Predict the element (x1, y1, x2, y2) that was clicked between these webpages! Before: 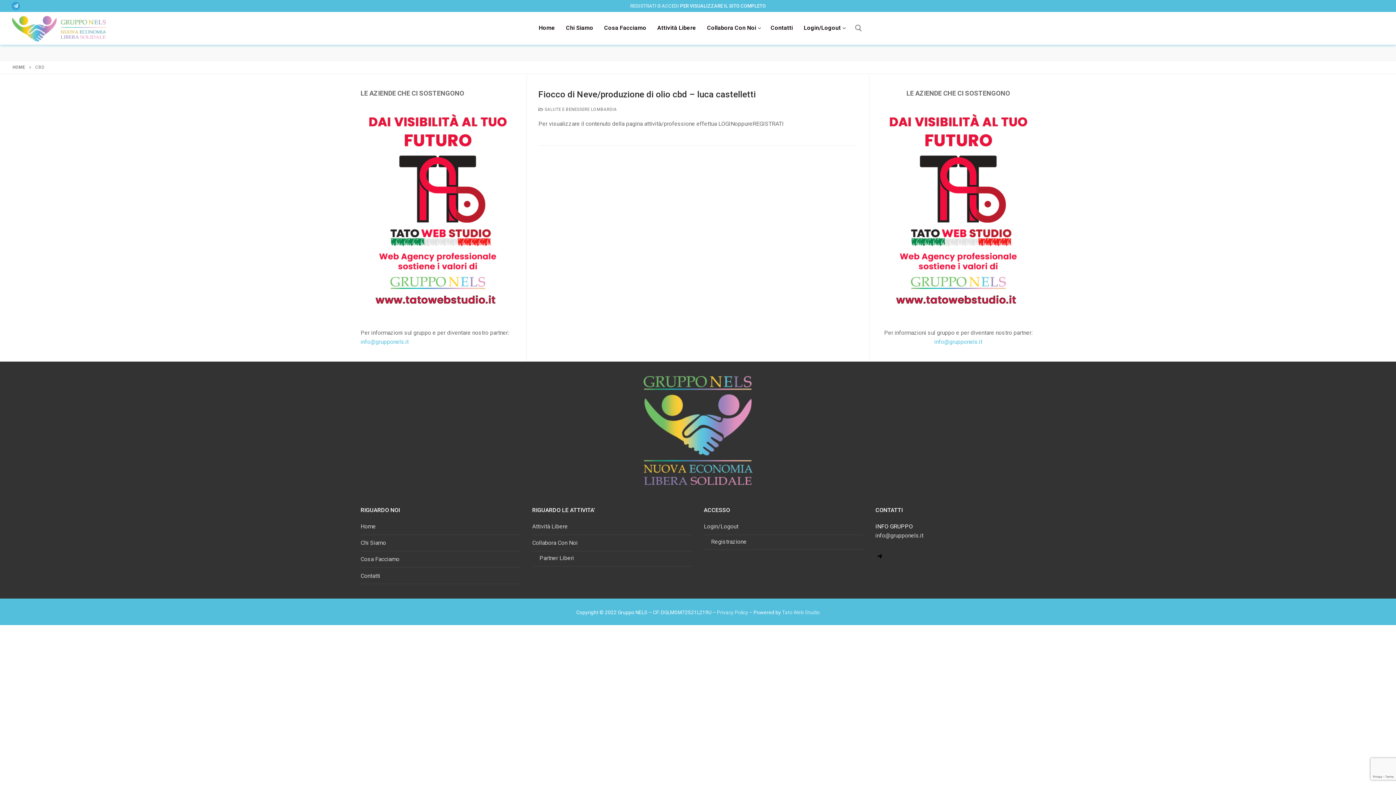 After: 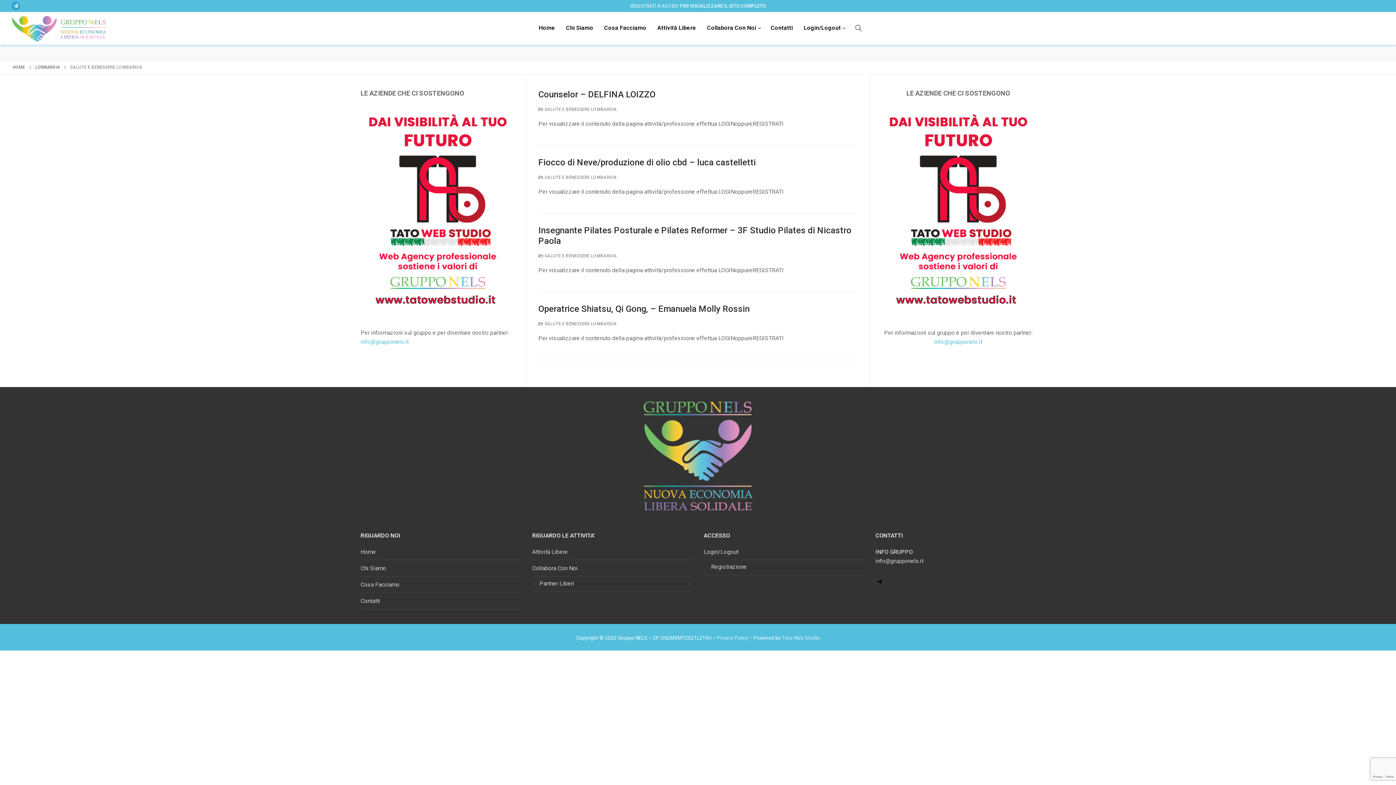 Action: bbox: (538, 106, 617, 111) label:  SALUTE E BENESSERE LOMBARDIA